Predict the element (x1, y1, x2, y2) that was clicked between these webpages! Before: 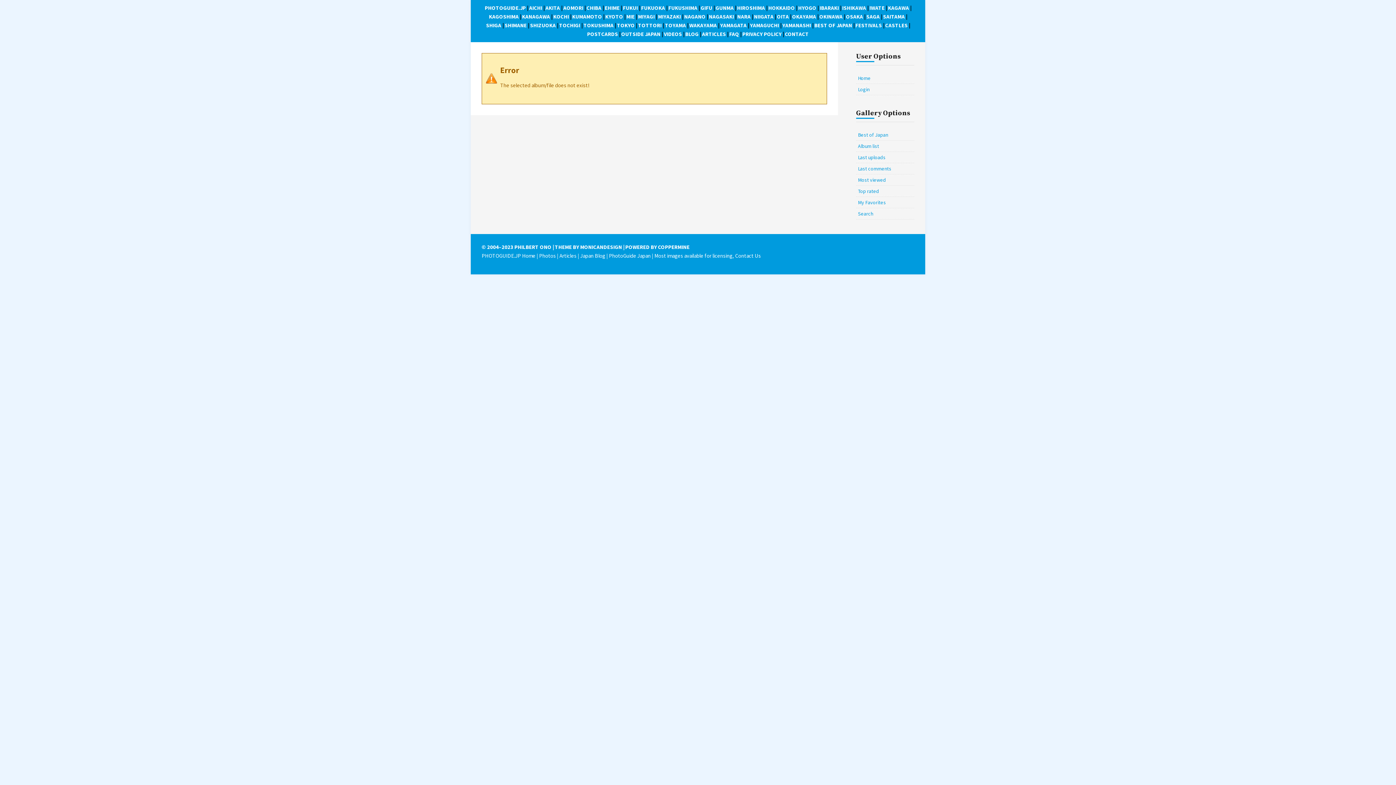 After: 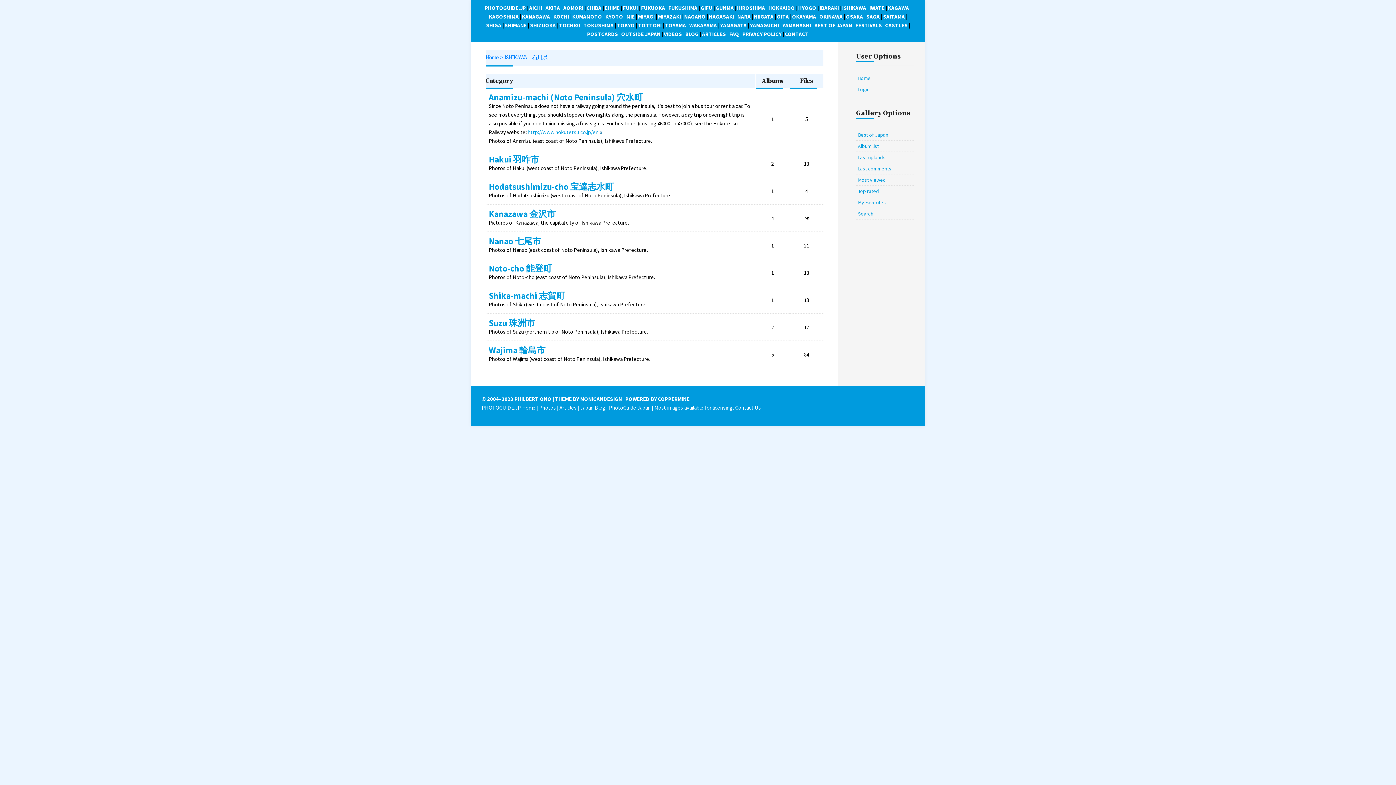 Action: label: ISHIKAWA bbox: (842, 4, 866, 11)